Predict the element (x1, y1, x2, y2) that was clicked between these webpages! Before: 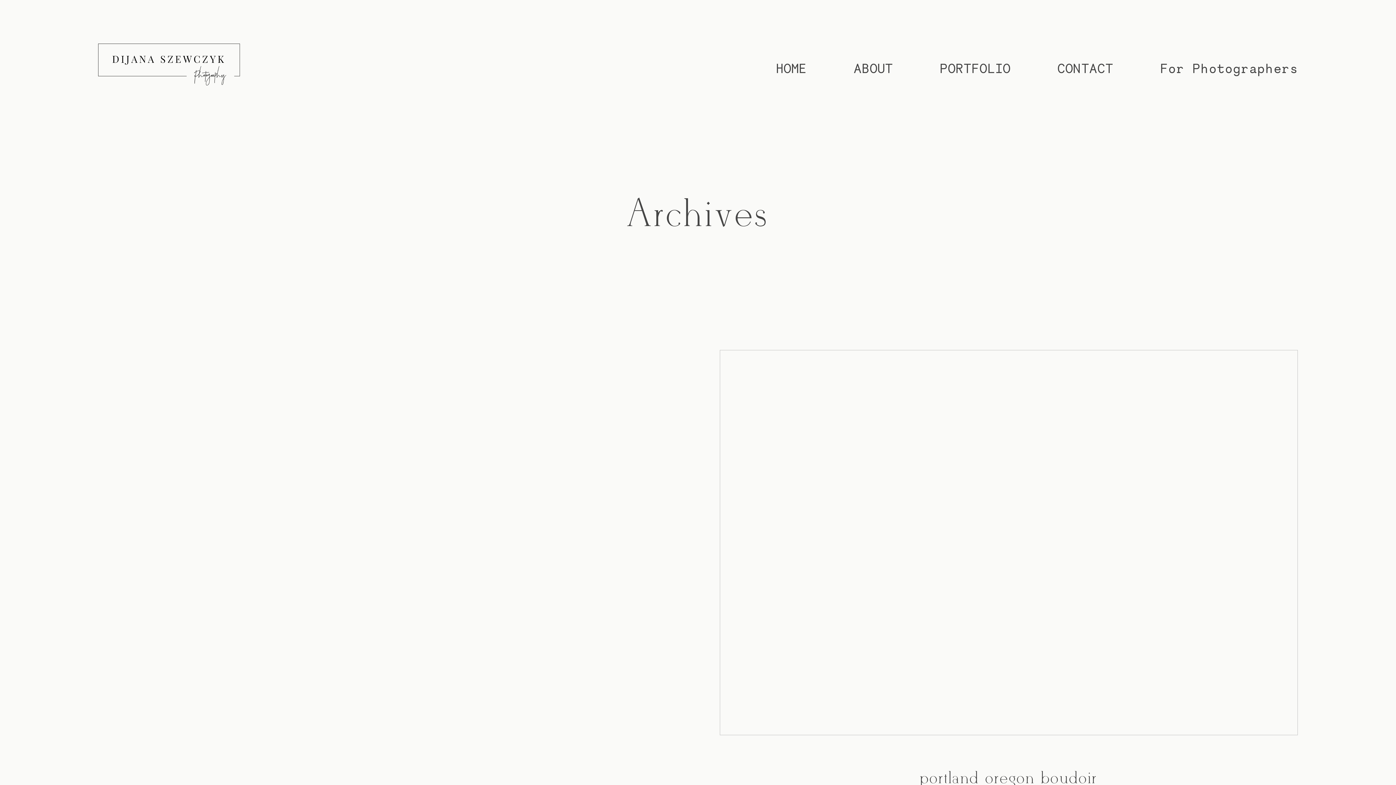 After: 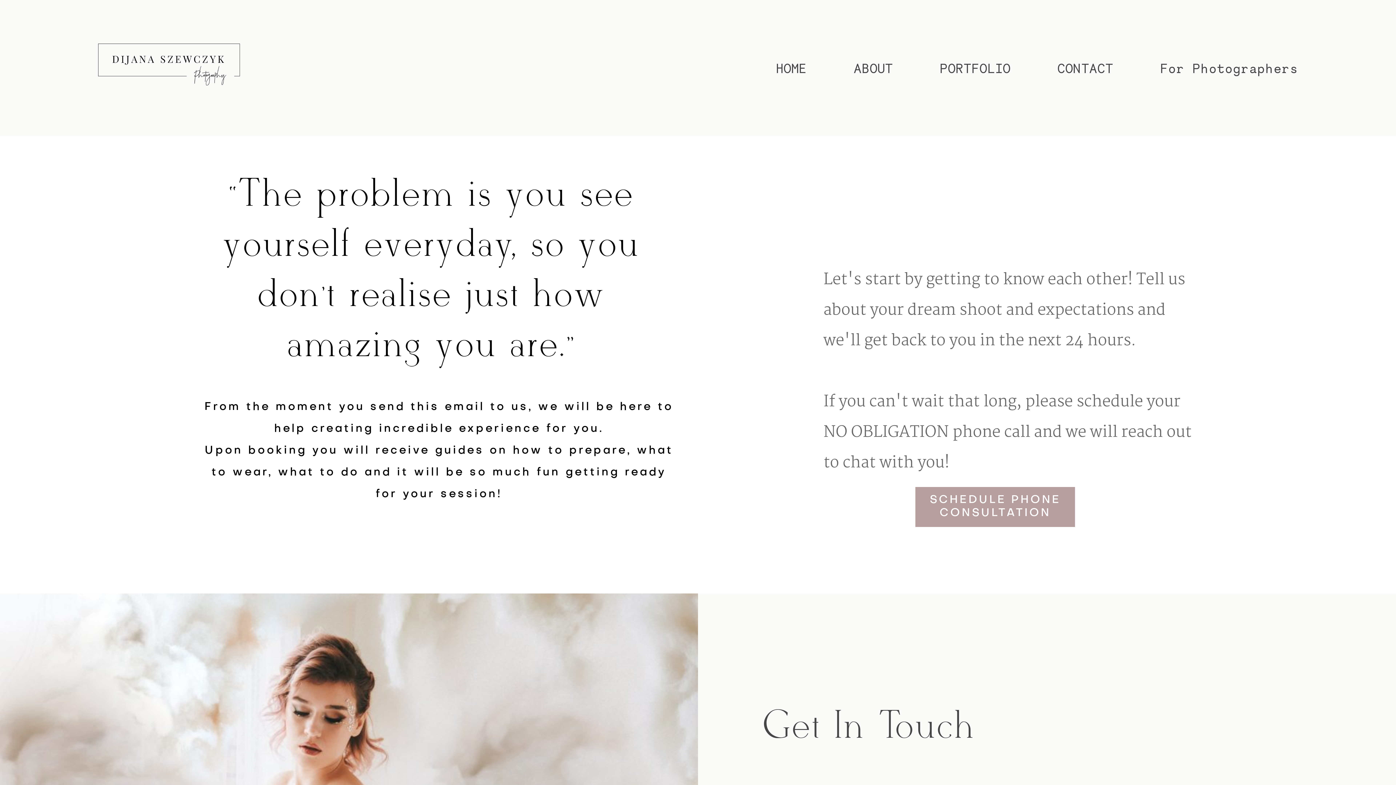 Action: label: CONTACT bbox: (1057, 59, 1113, 76)